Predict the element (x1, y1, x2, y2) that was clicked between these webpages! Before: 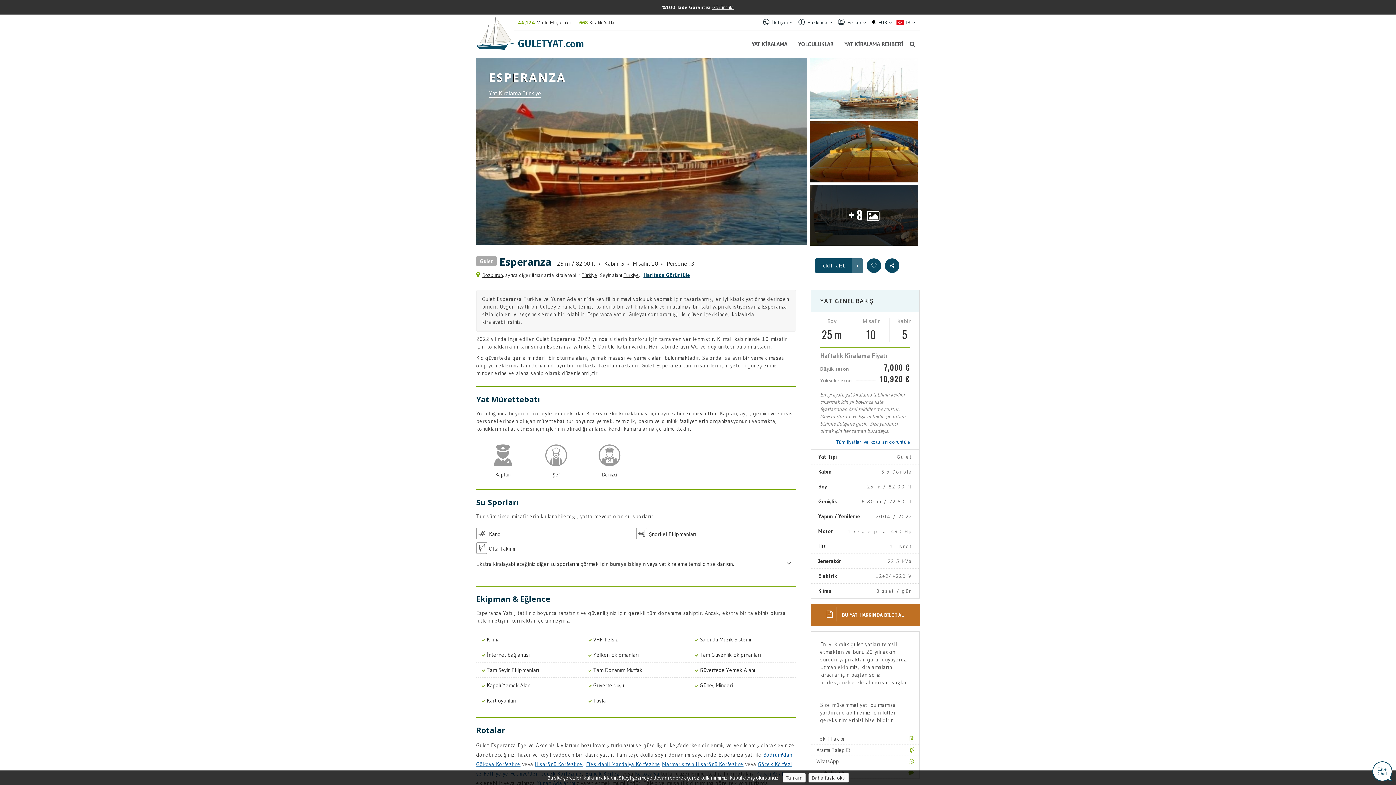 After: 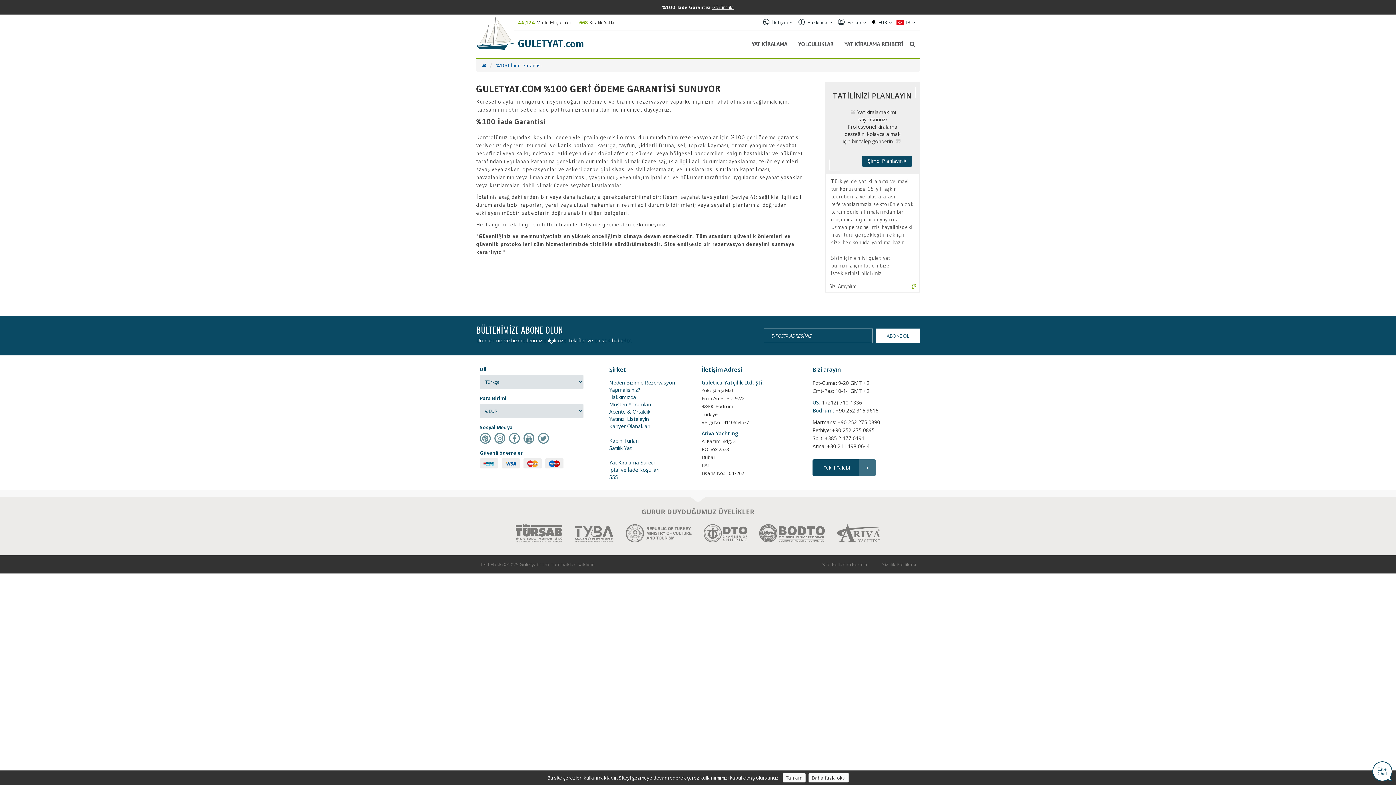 Action: bbox: (712, 4, 734, 10) label: Görüntüle